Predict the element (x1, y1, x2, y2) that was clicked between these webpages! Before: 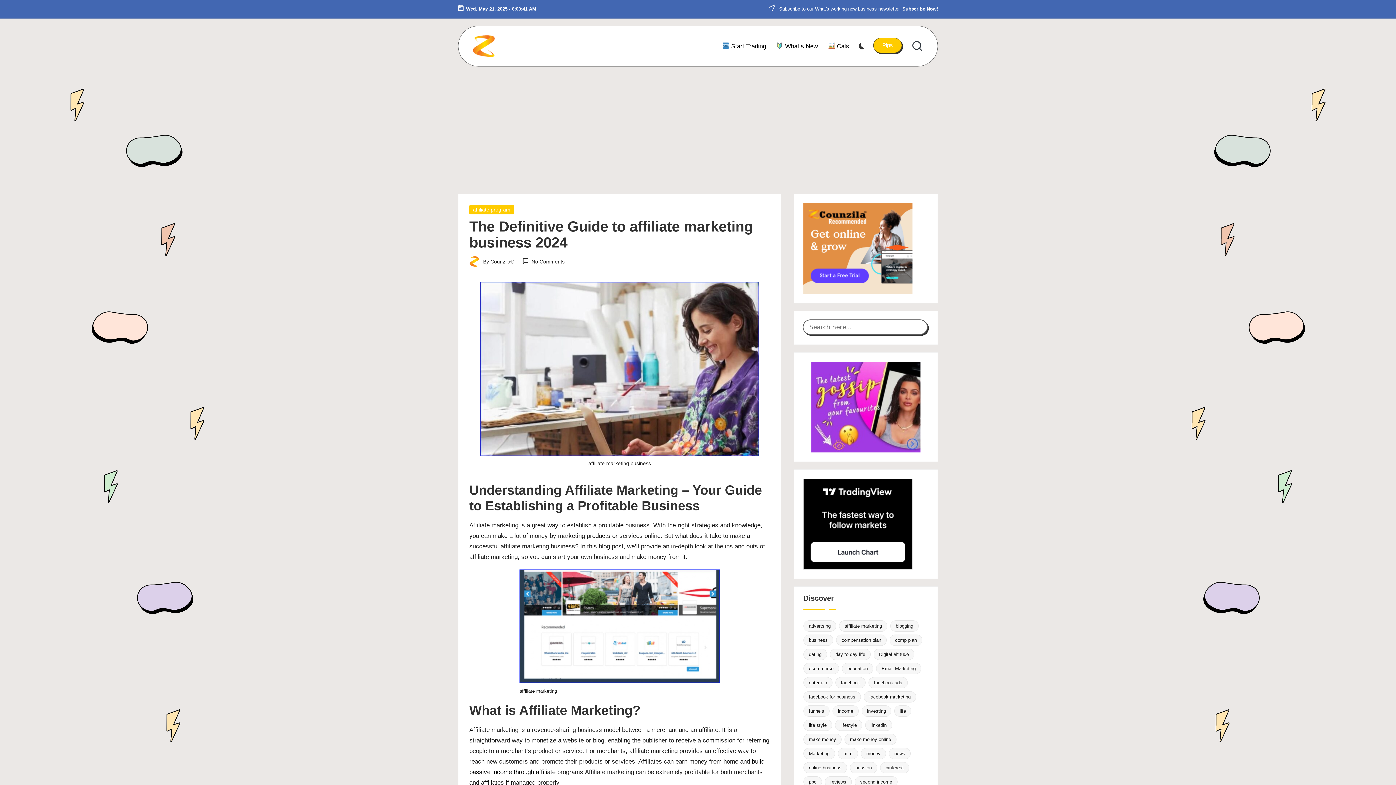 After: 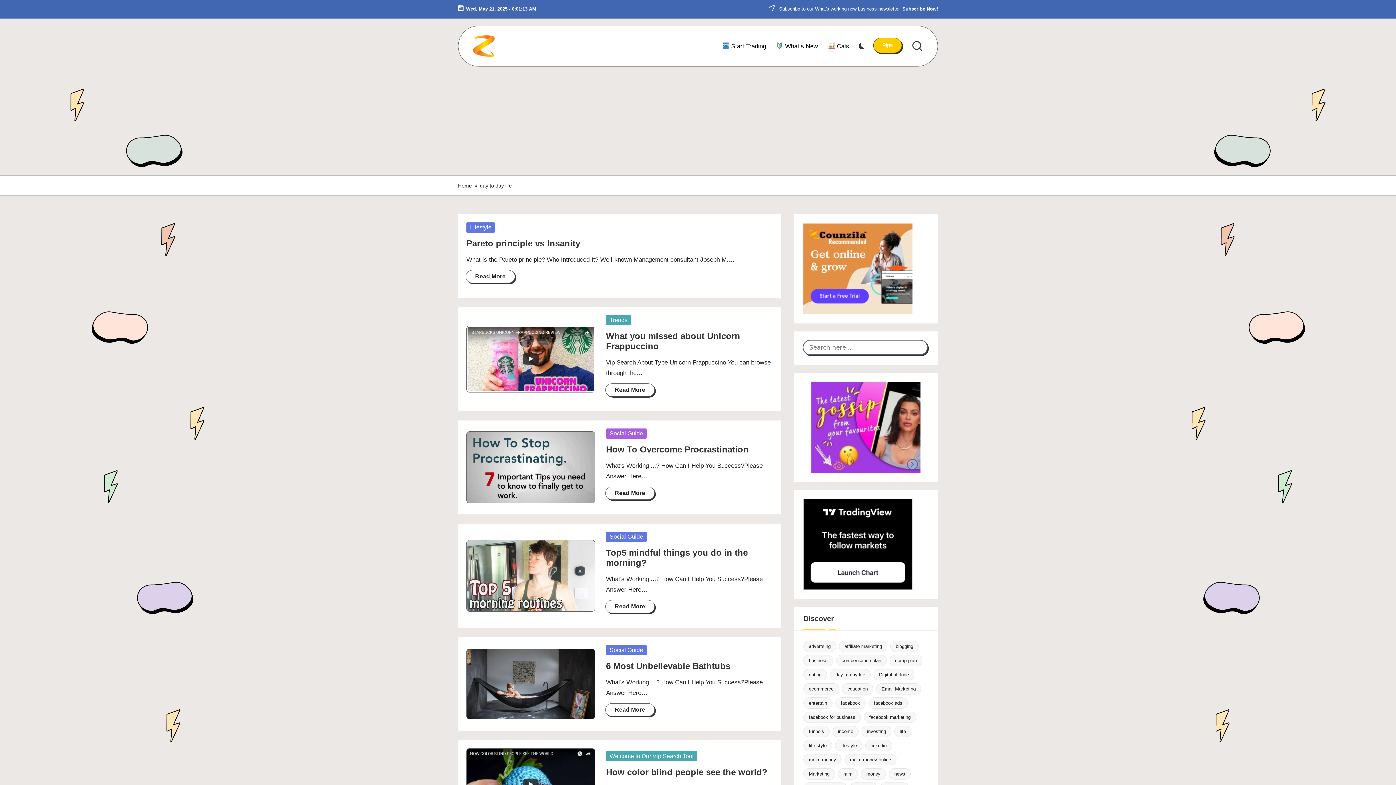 Action: bbox: (830, 649, 870, 660) label: day to day life (6 items)